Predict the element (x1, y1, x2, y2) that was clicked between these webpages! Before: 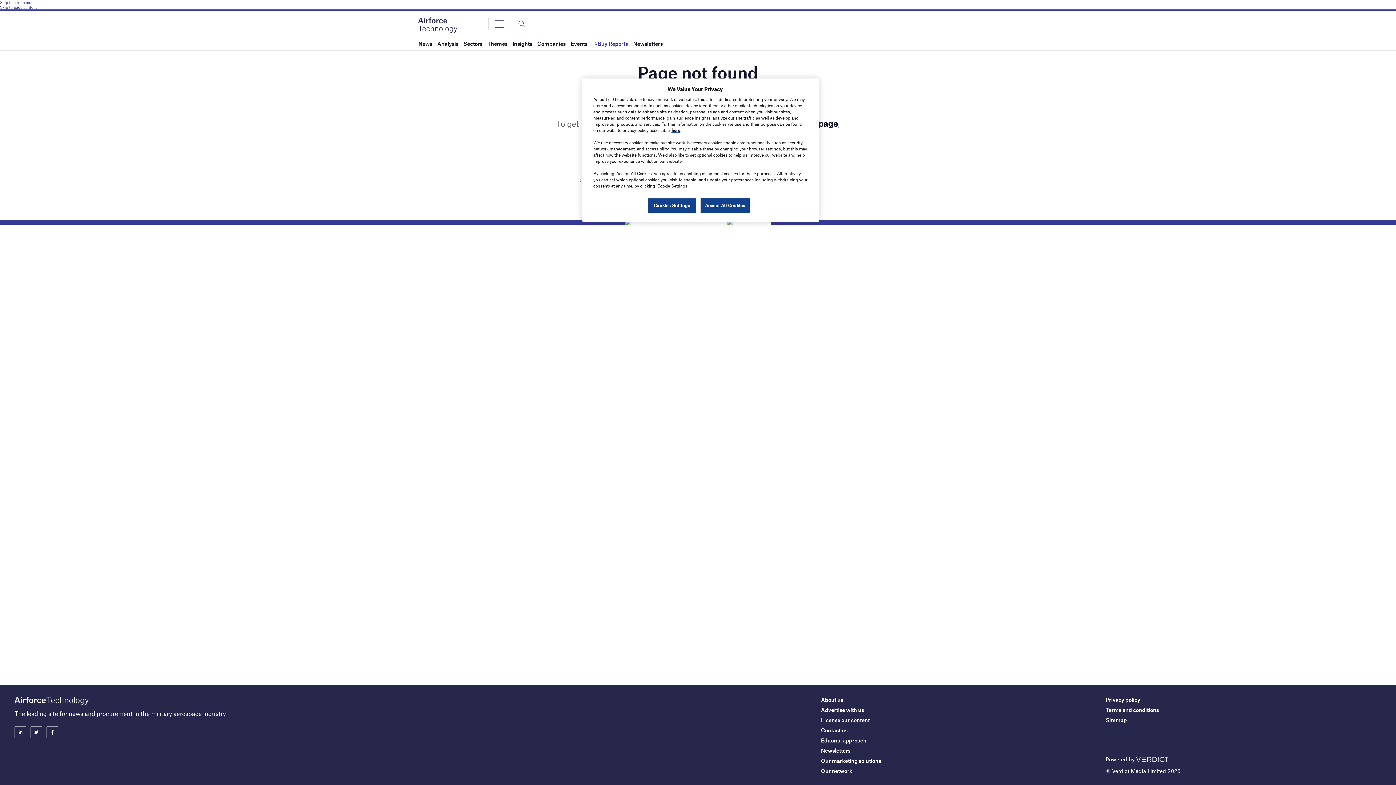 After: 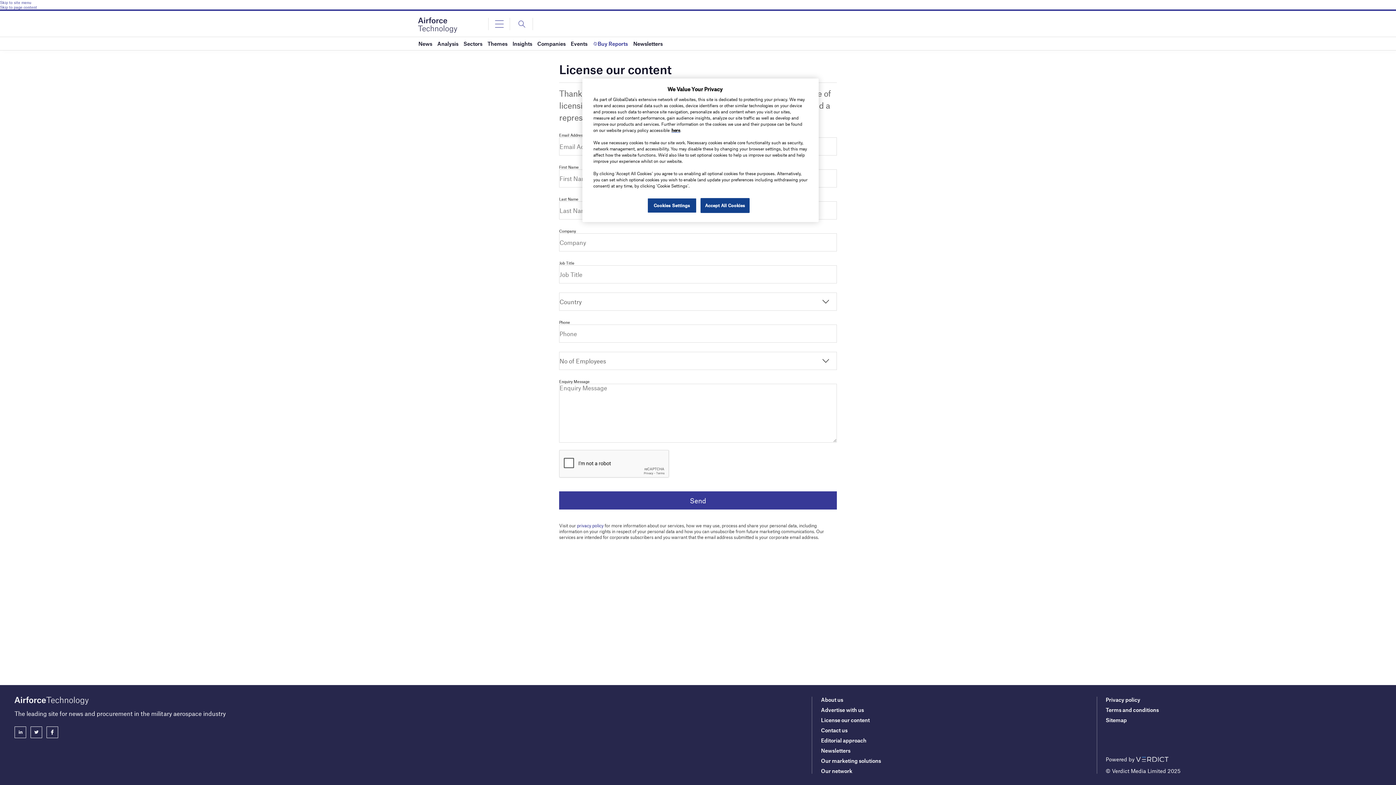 Action: bbox: (821, 717, 869, 723) label: License our content